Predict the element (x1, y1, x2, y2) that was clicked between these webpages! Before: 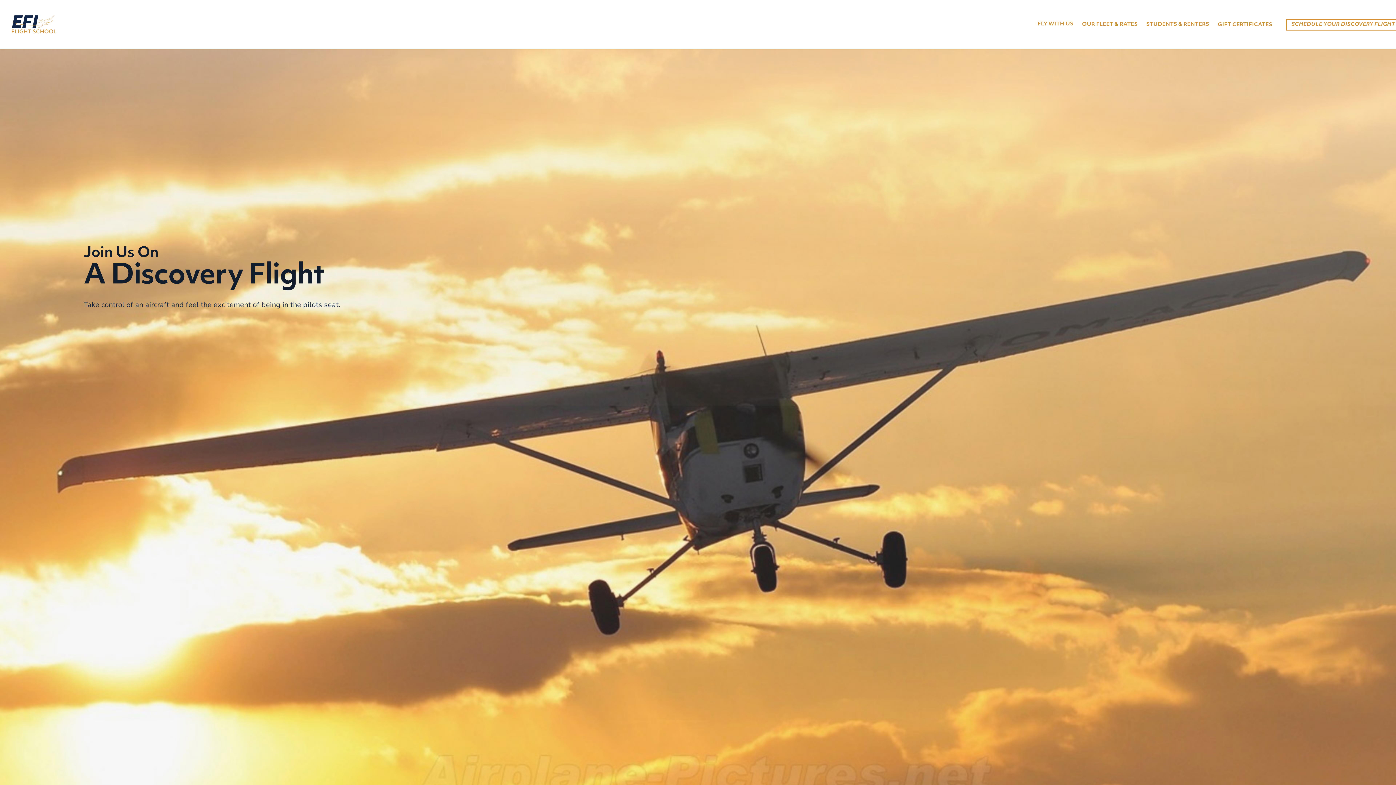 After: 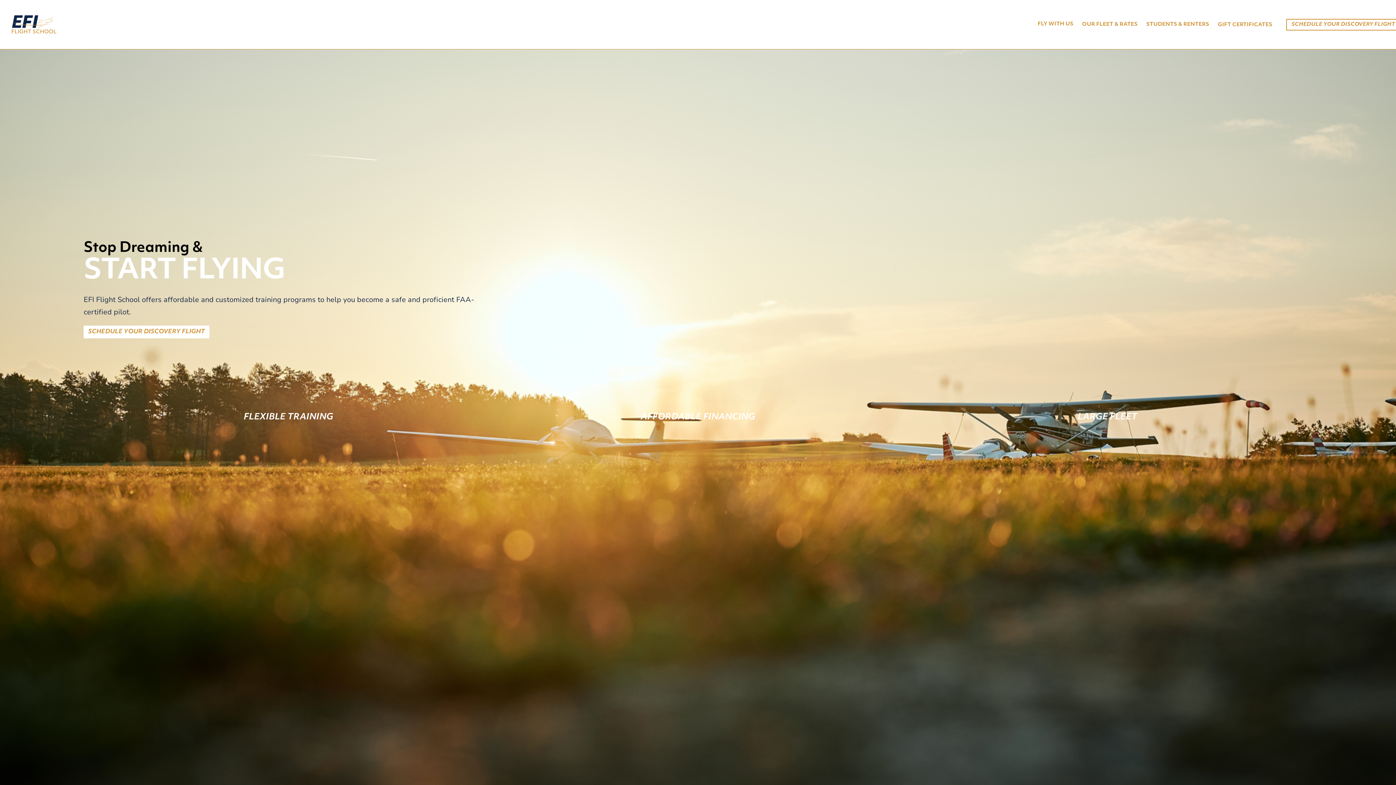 Action: bbox: (10, 14, 56, 23)